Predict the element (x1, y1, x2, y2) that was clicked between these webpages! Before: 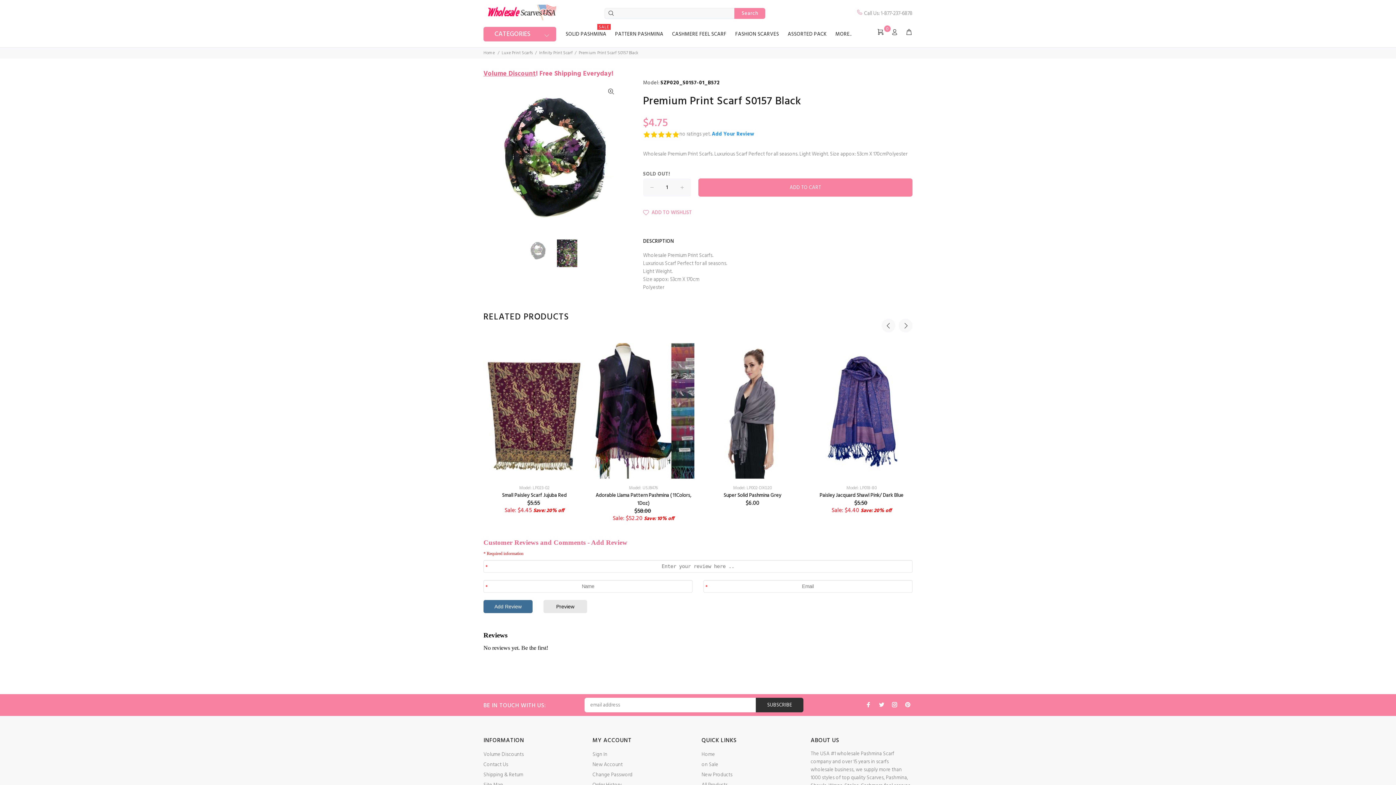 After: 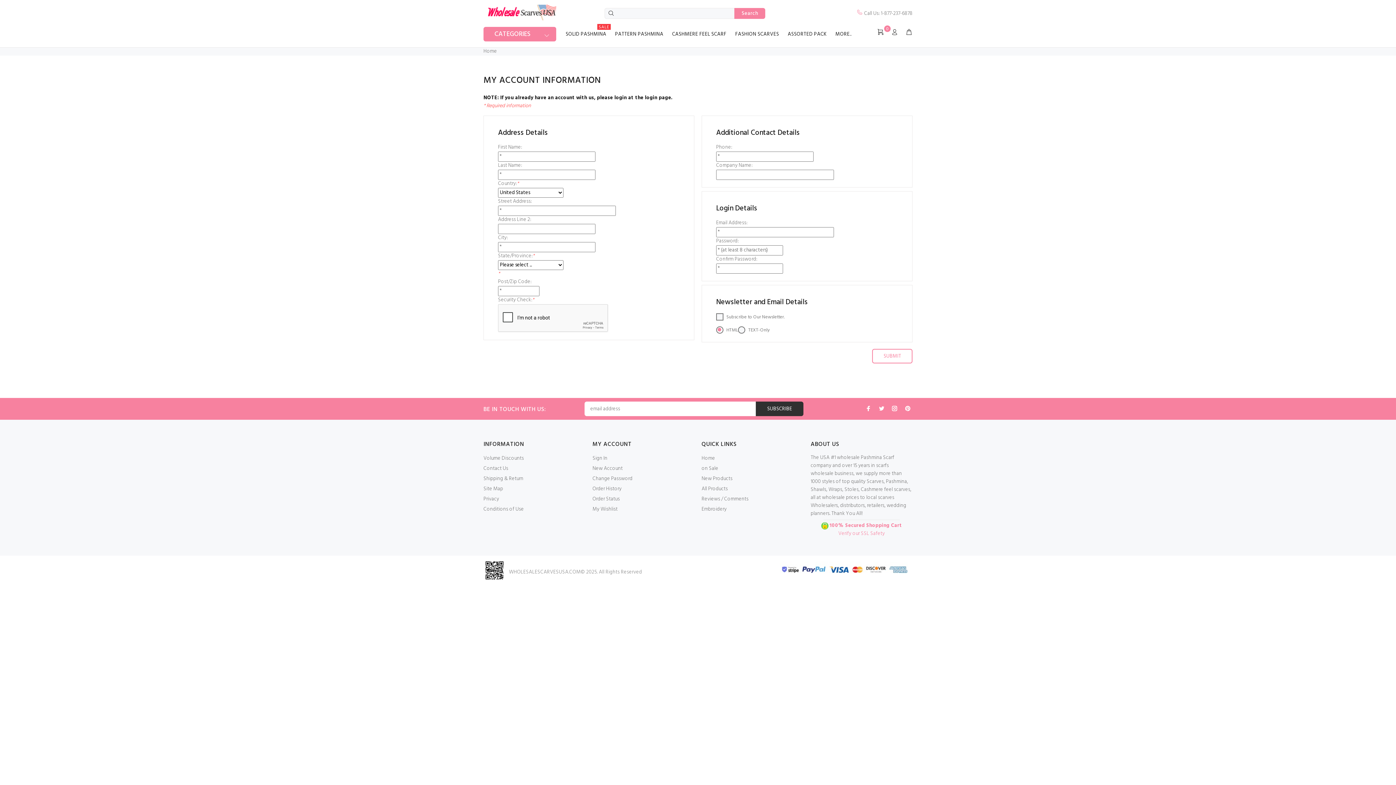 Action: bbox: (592, 760, 622, 770) label: New Account